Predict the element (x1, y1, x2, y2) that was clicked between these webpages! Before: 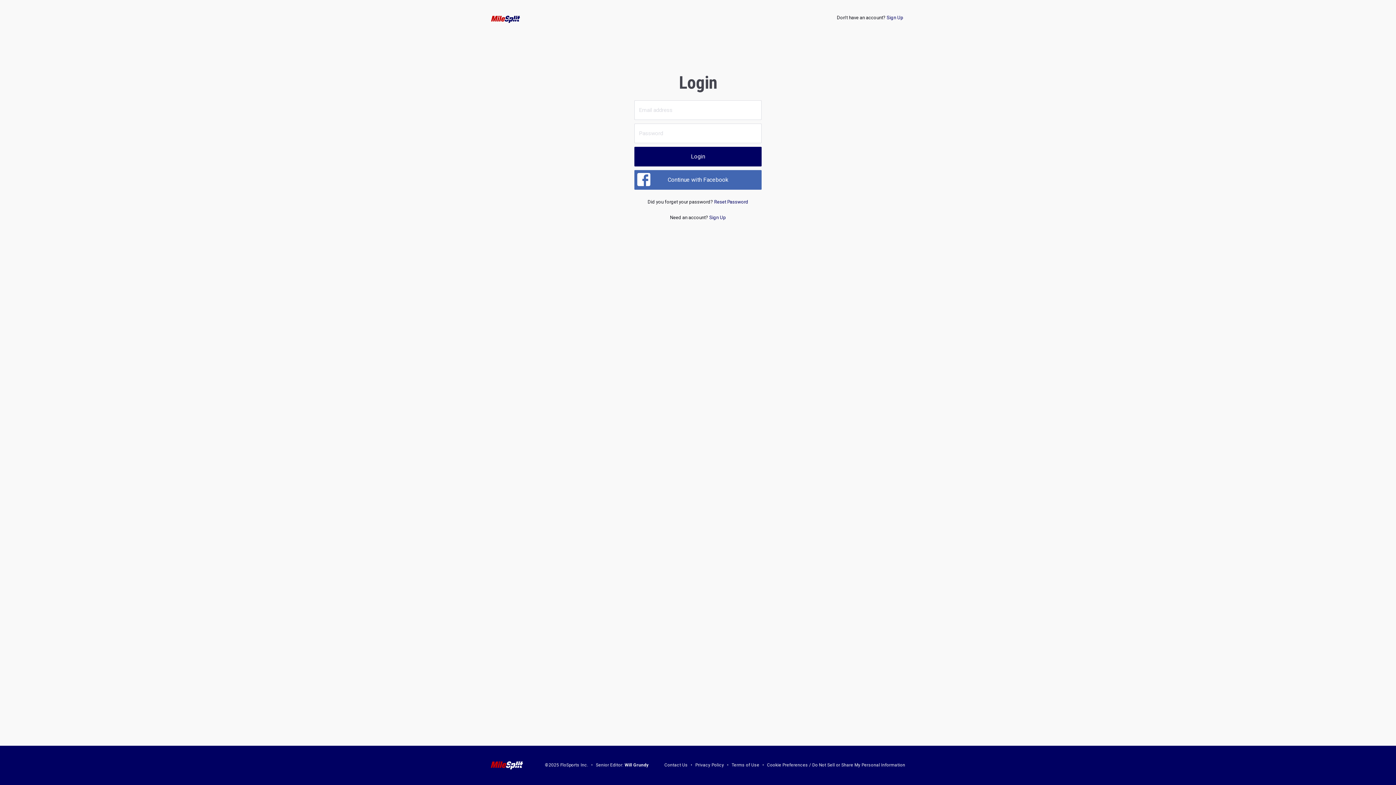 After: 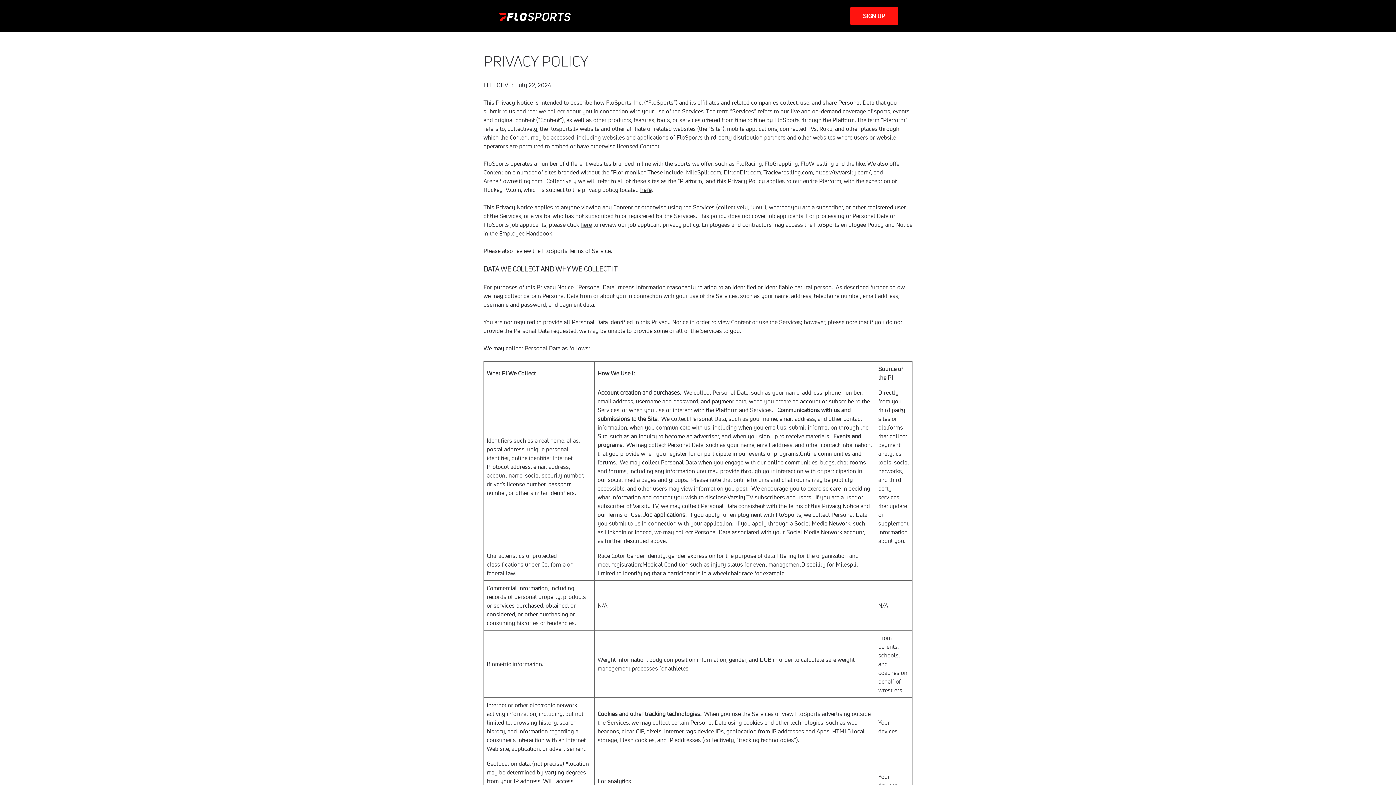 Action: bbox: (695, 763, 724, 768) label: Privacy Policy